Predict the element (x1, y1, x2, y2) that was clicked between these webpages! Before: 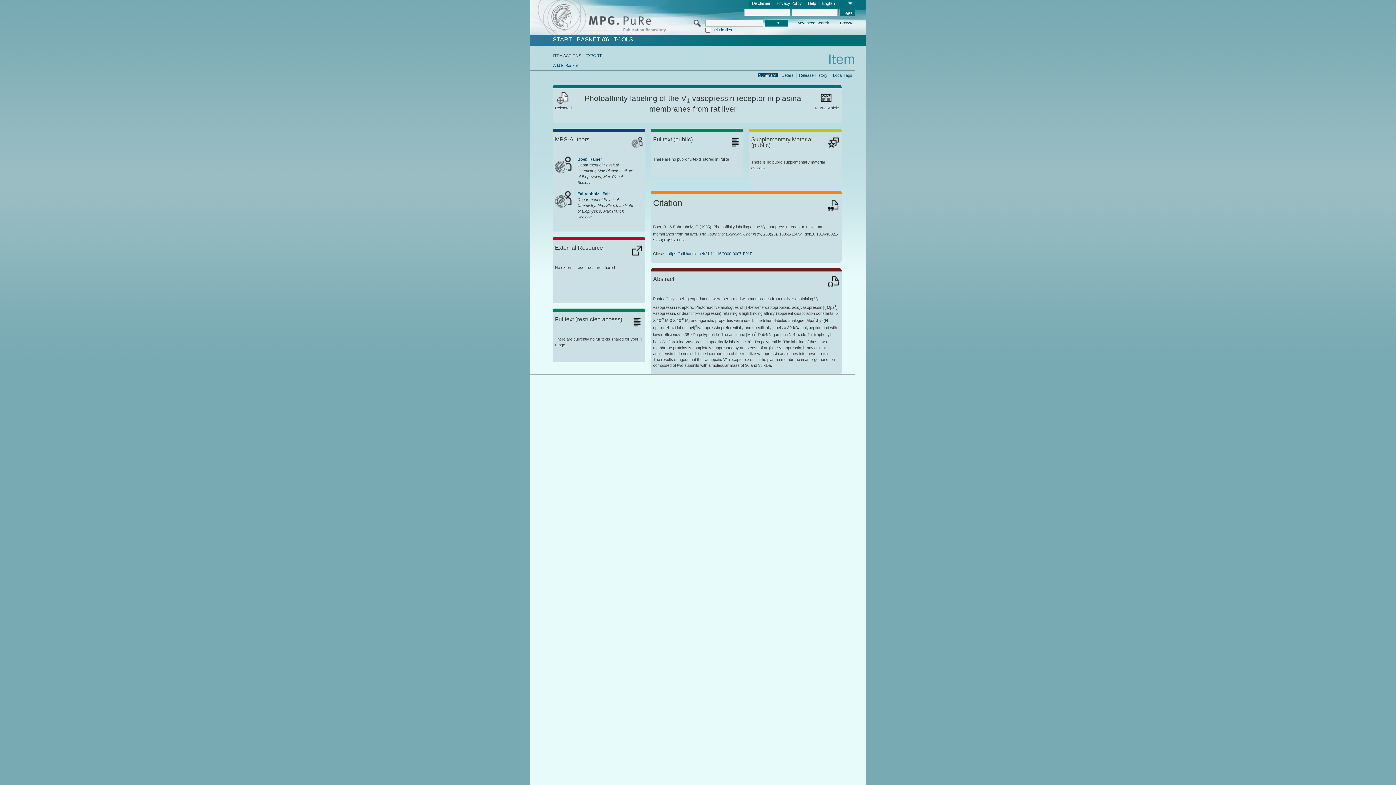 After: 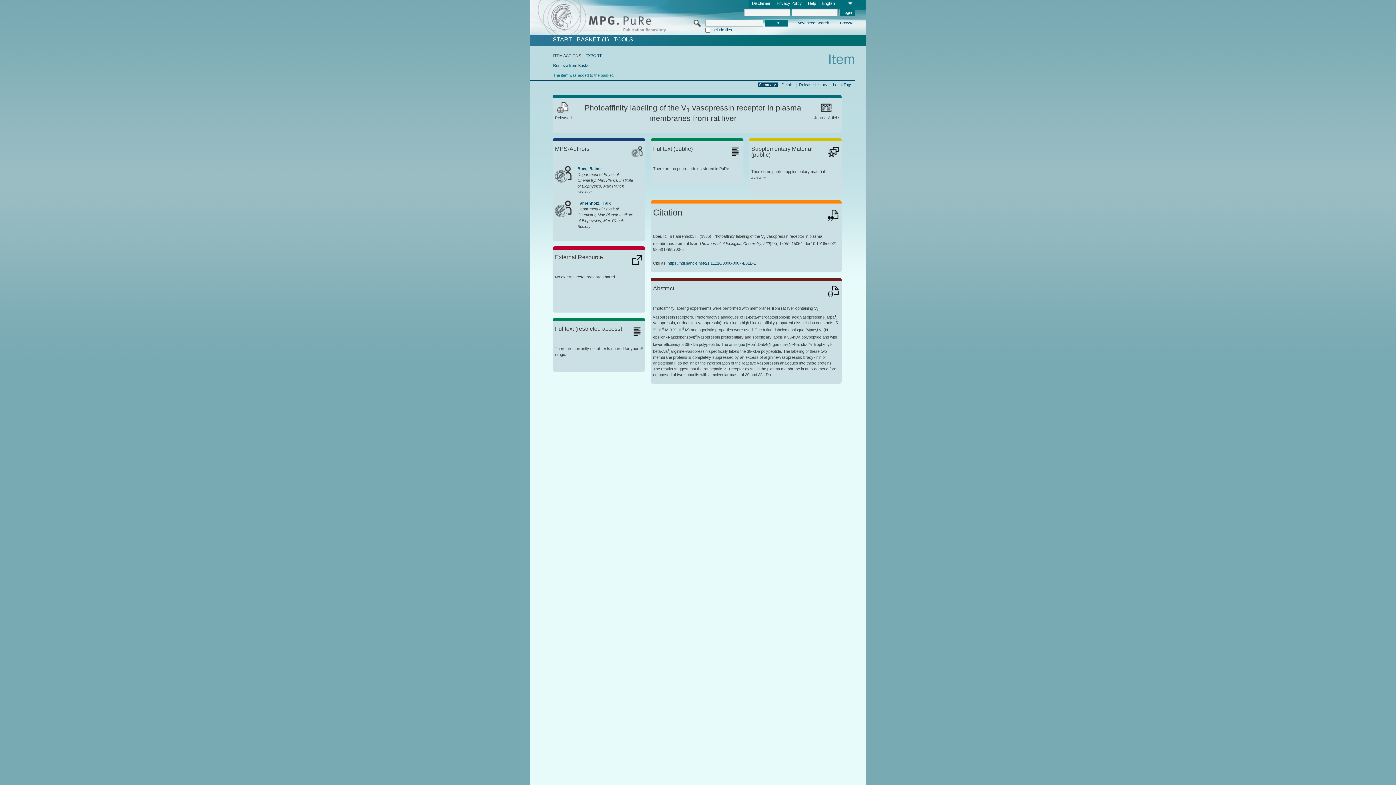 Action: bbox: (553, 63, 577, 67) label: Add to Basket